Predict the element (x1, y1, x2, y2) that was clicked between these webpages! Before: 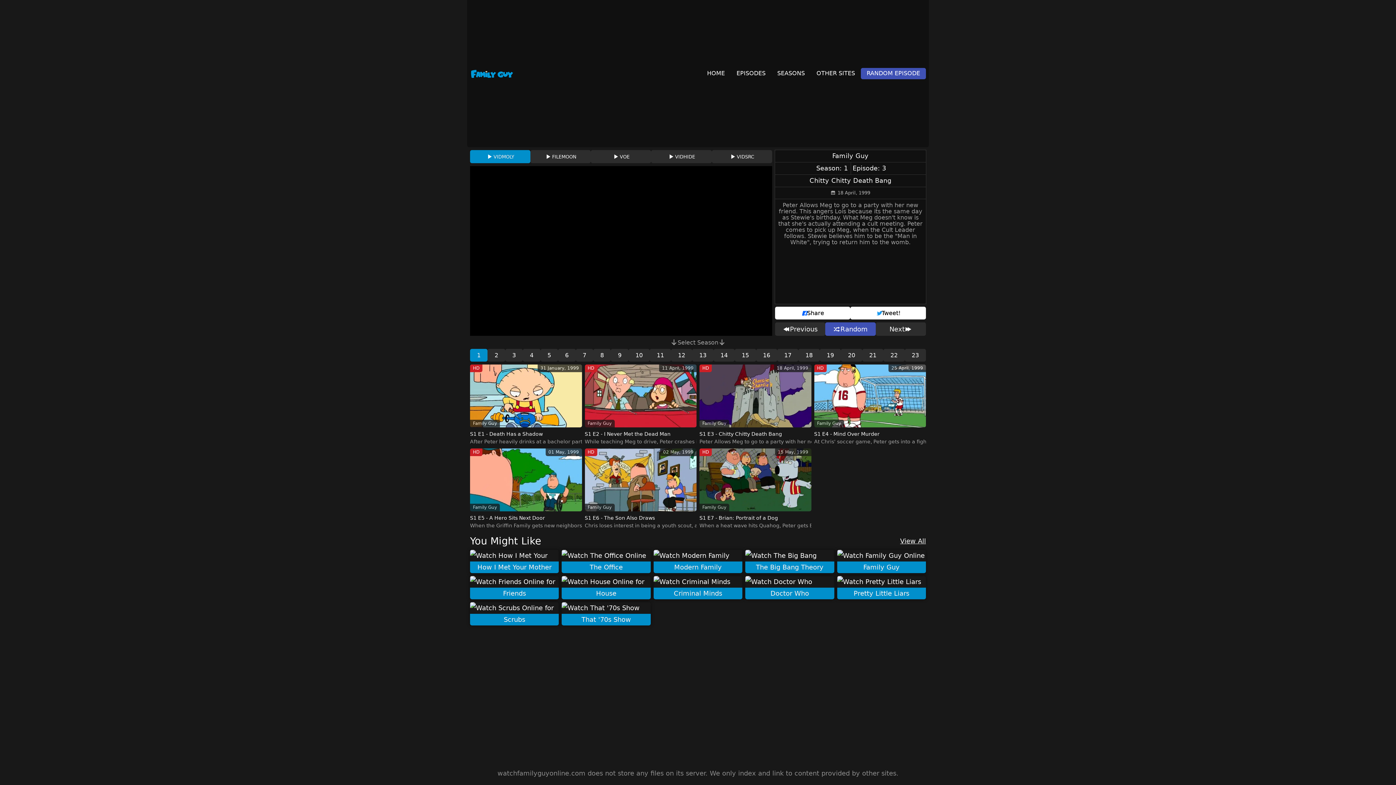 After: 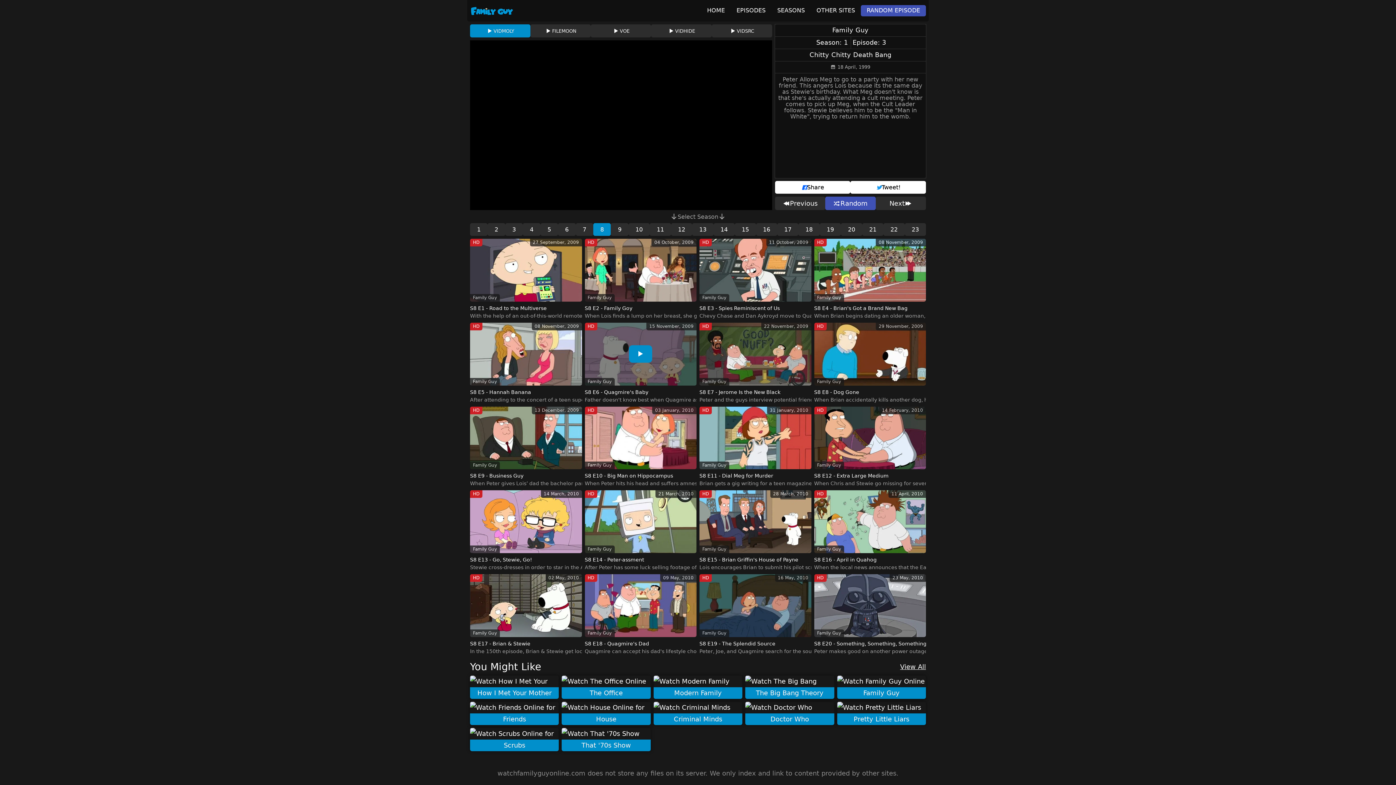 Action: label: 8 bbox: (593, 349, 611, 361)